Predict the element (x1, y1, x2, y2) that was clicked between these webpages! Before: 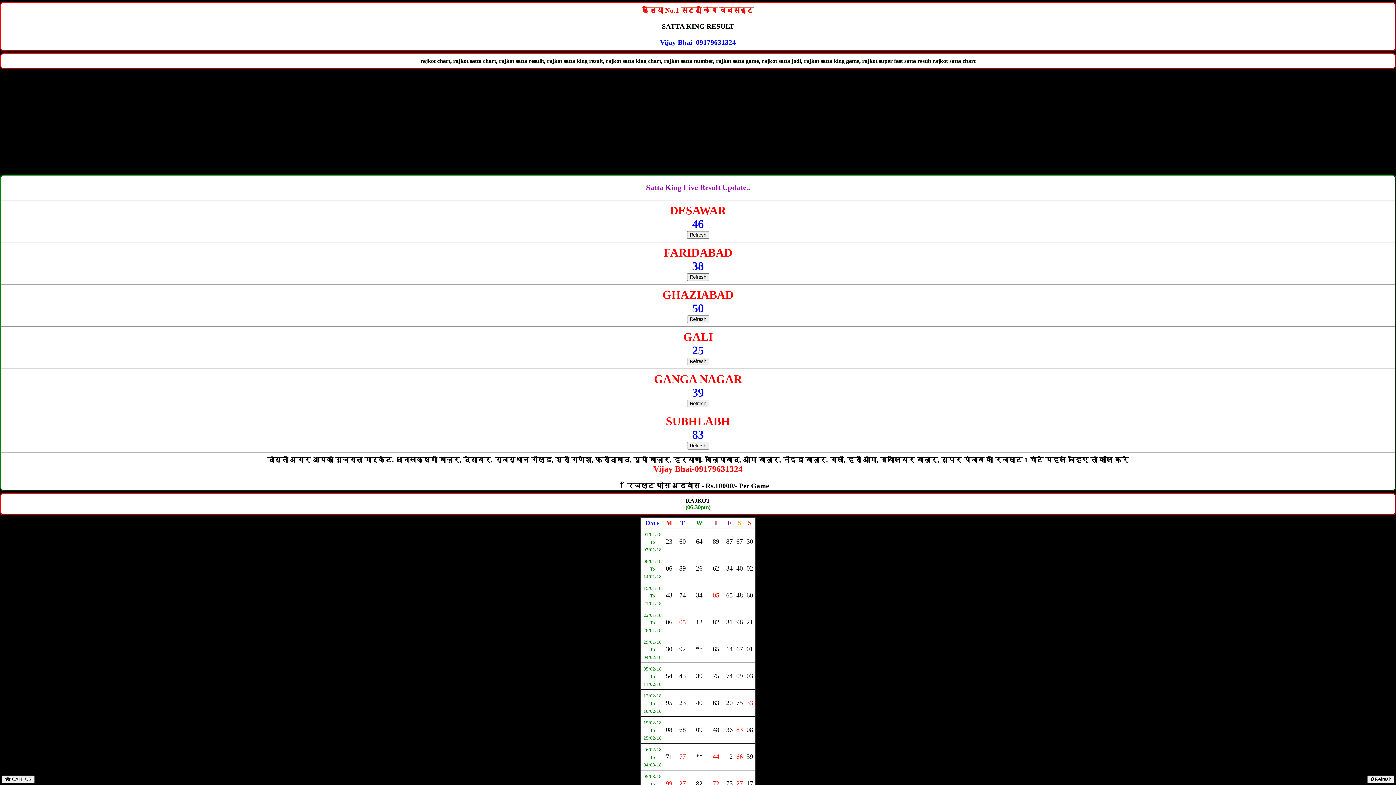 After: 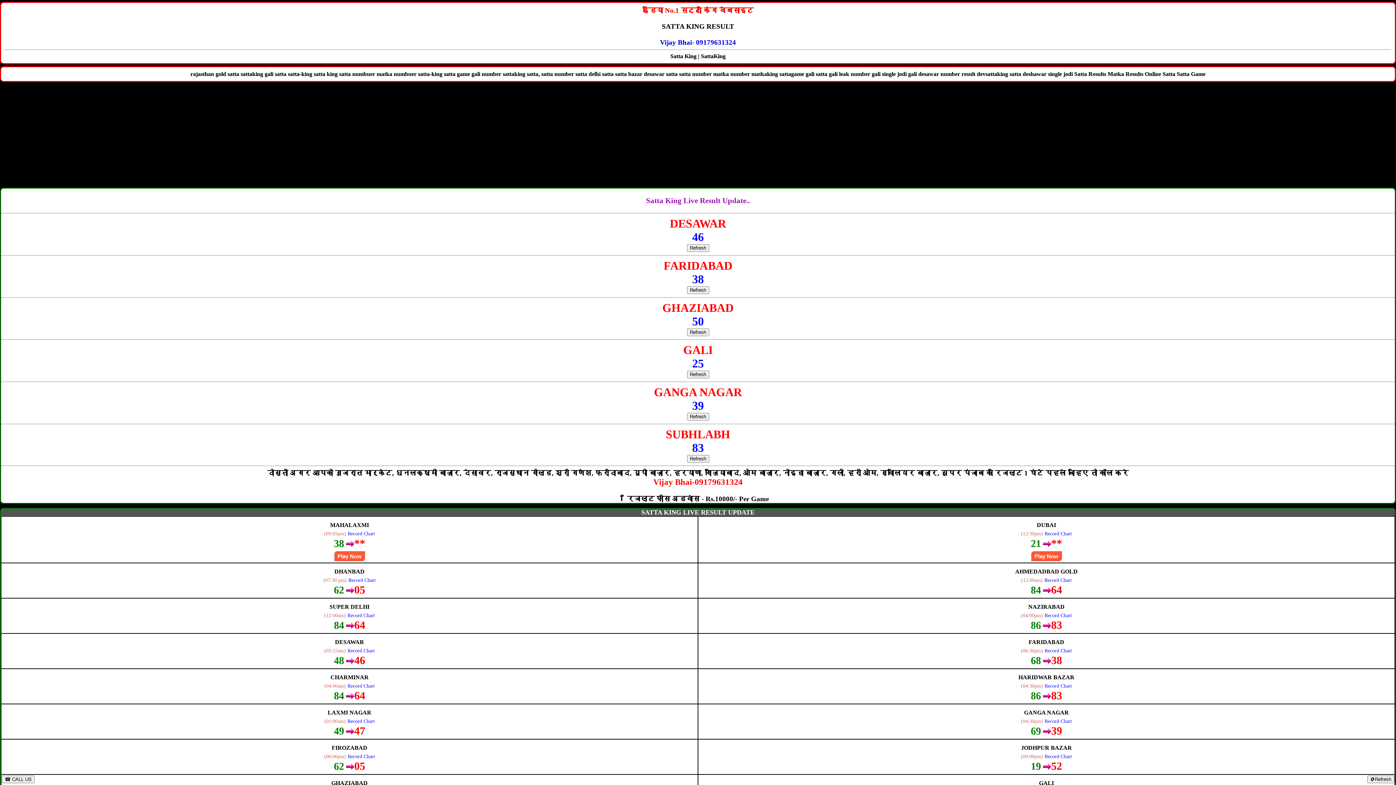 Action: label: Refresh bbox: (687, 315, 709, 322)